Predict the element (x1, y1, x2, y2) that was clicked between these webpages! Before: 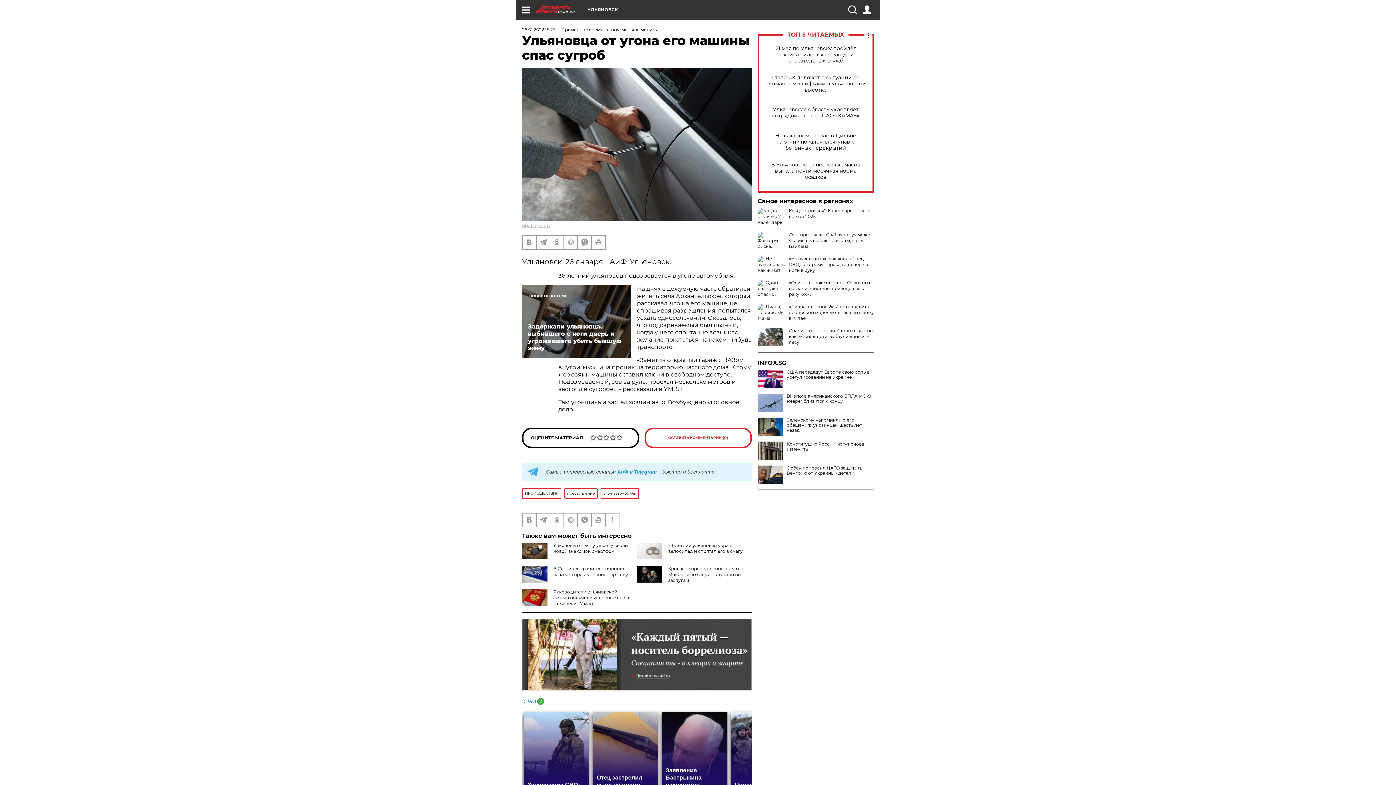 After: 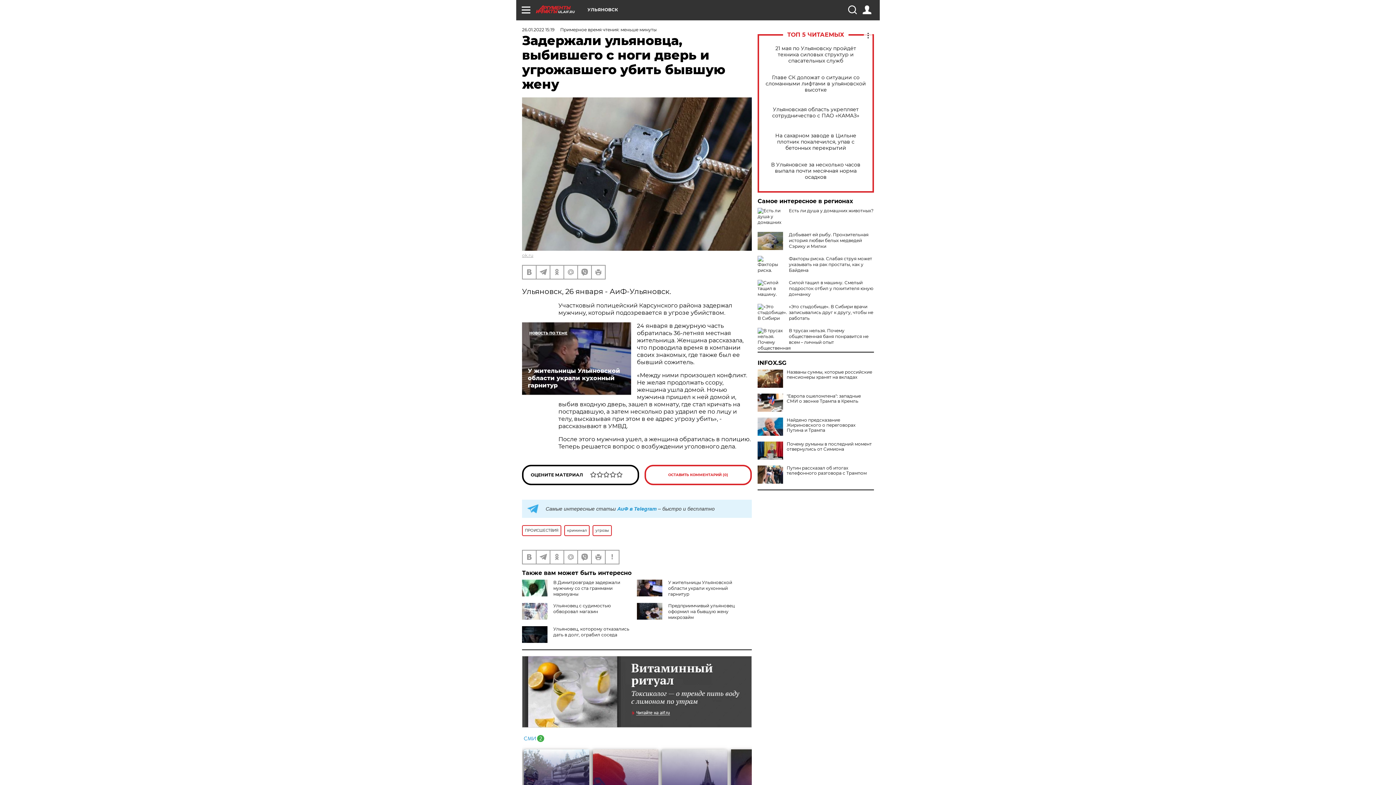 Action: bbox: (522, 285, 631, 358) label: Задержали ульяновца, выбившего с ноги дверь и угрожавшего убить бывшую жену